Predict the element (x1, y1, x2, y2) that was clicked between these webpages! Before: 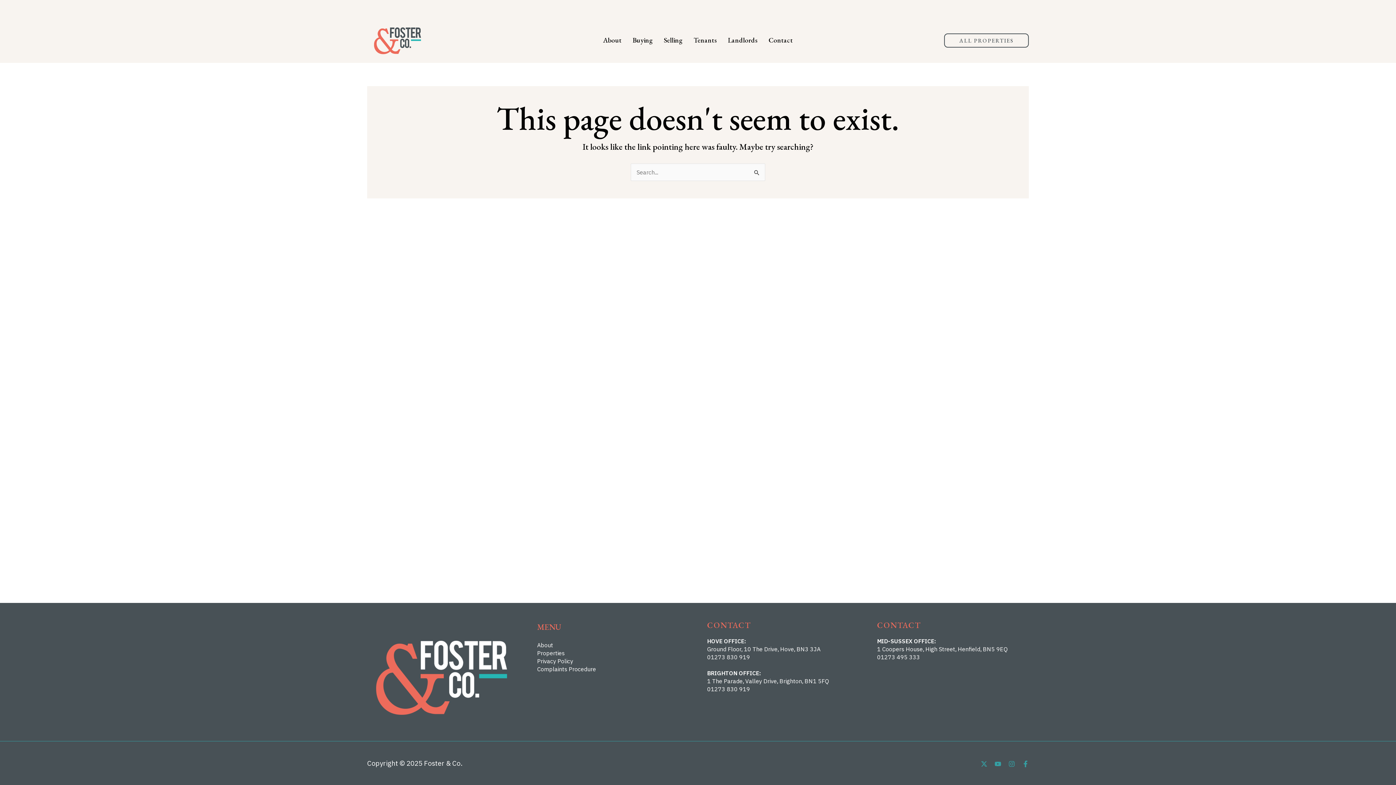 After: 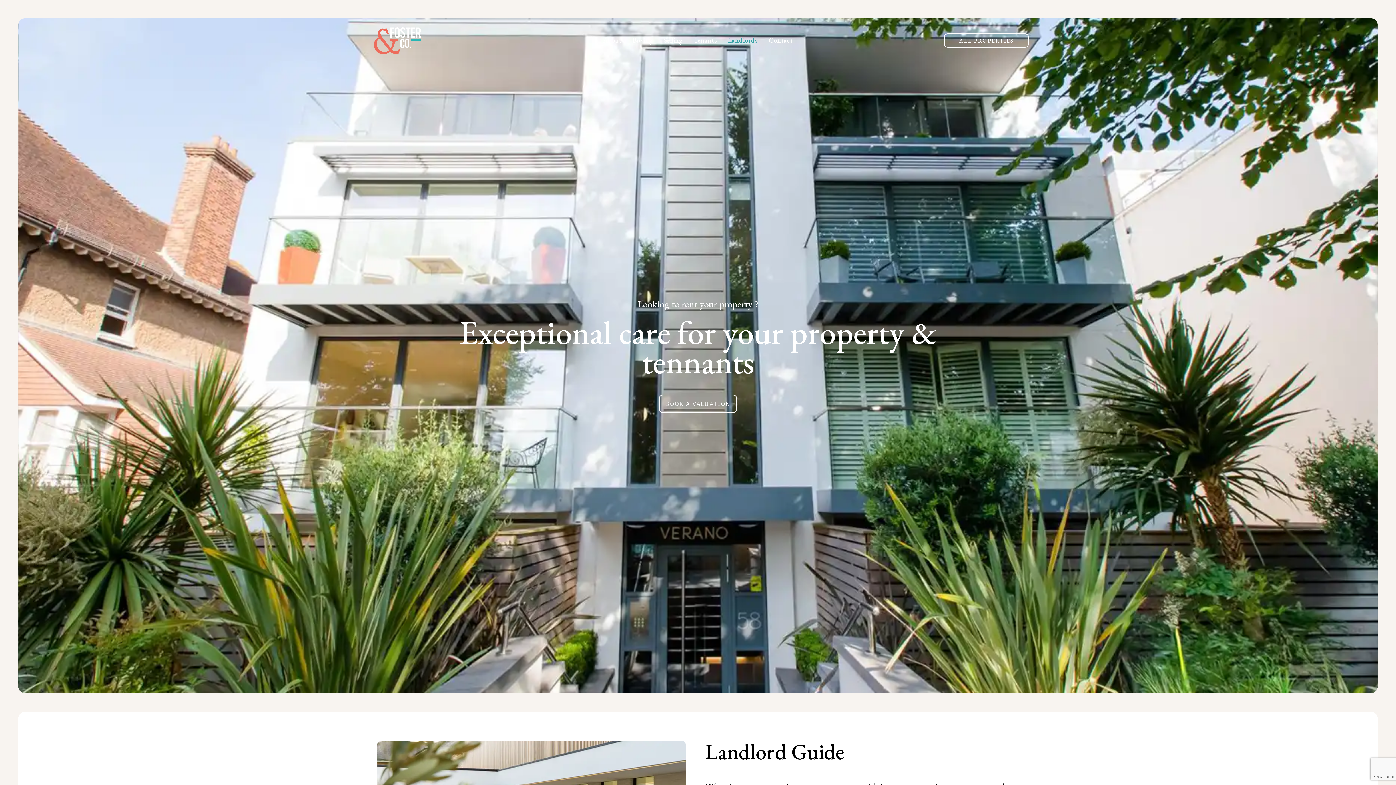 Action: label: Landlords bbox: (722, 22, 763, 58)